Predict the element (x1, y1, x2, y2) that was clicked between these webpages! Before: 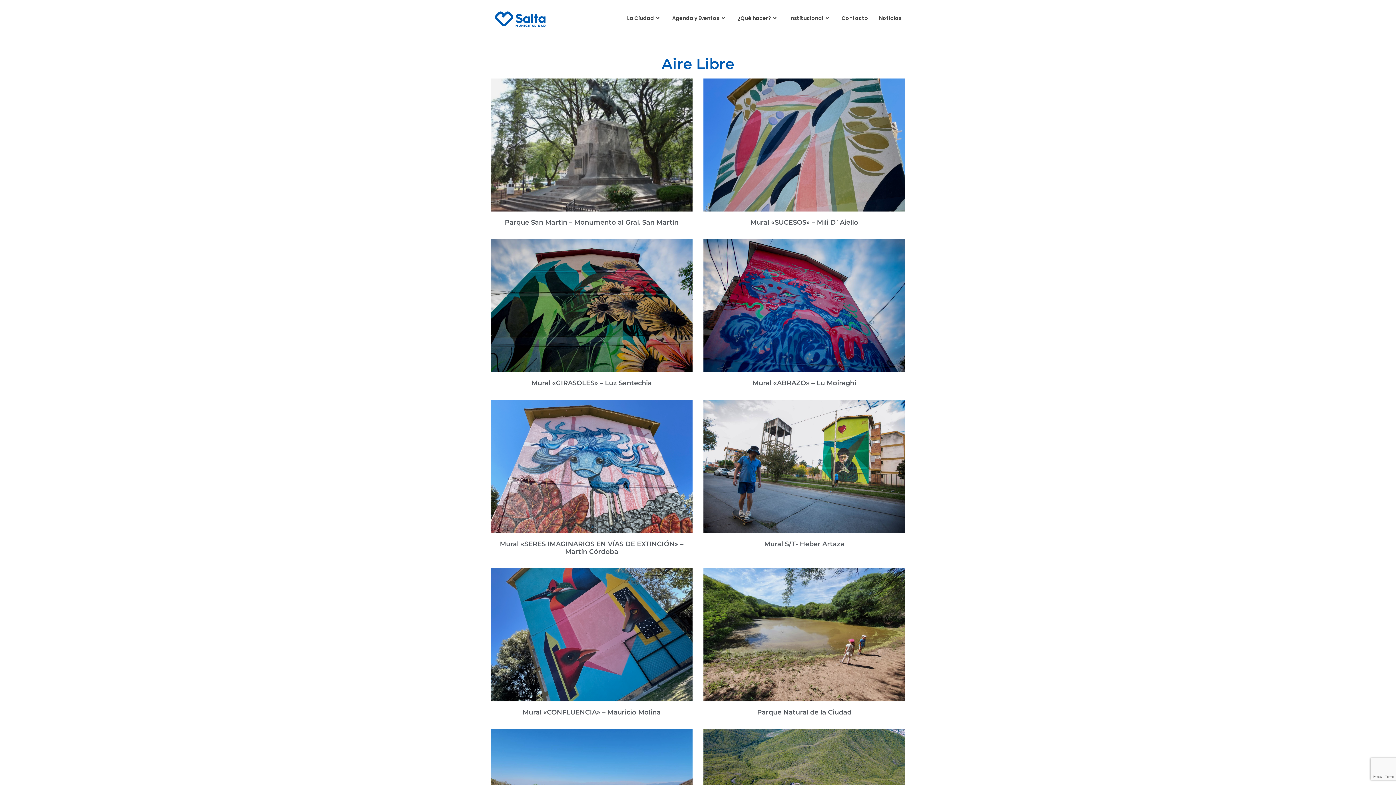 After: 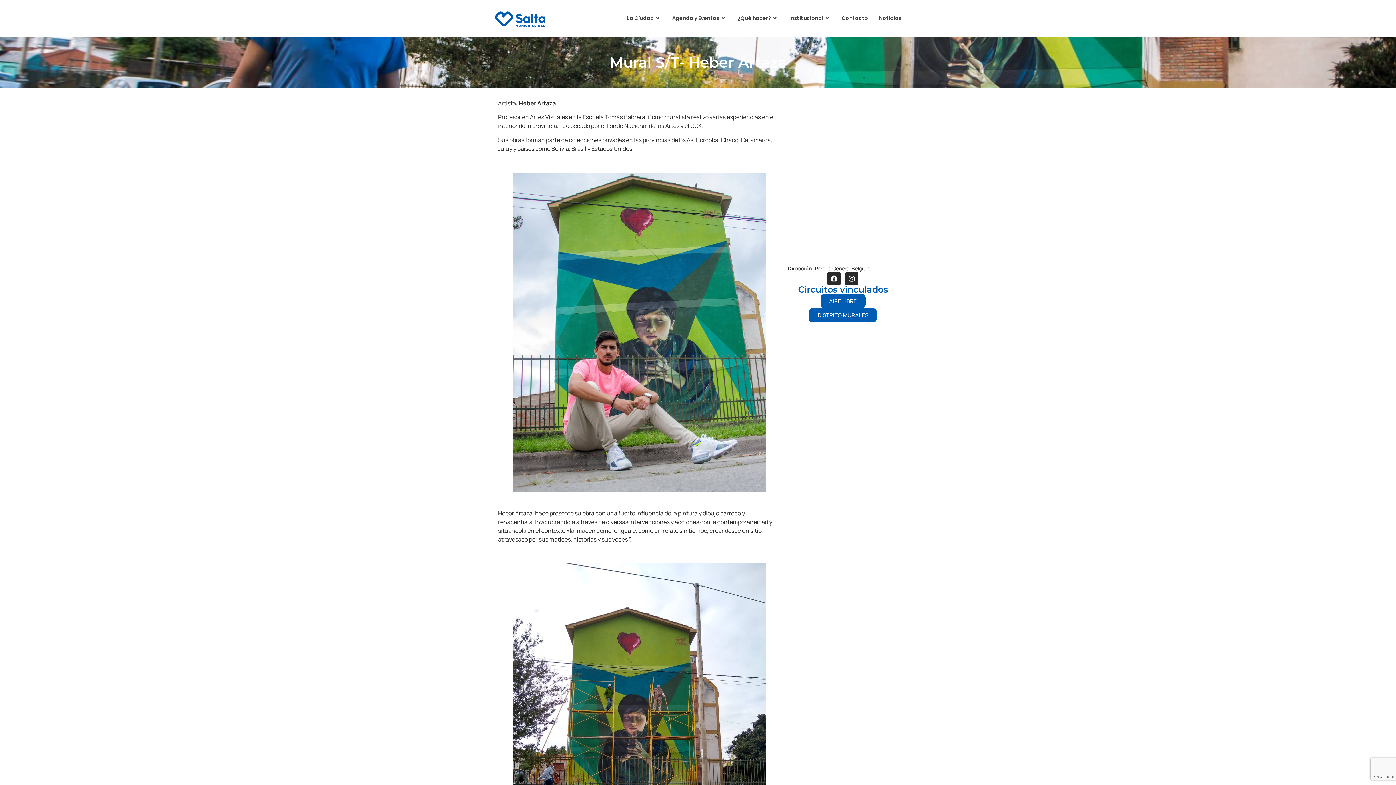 Action: label: Mural S/T- Heber Artaza bbox: (764, 540, 844, 548)